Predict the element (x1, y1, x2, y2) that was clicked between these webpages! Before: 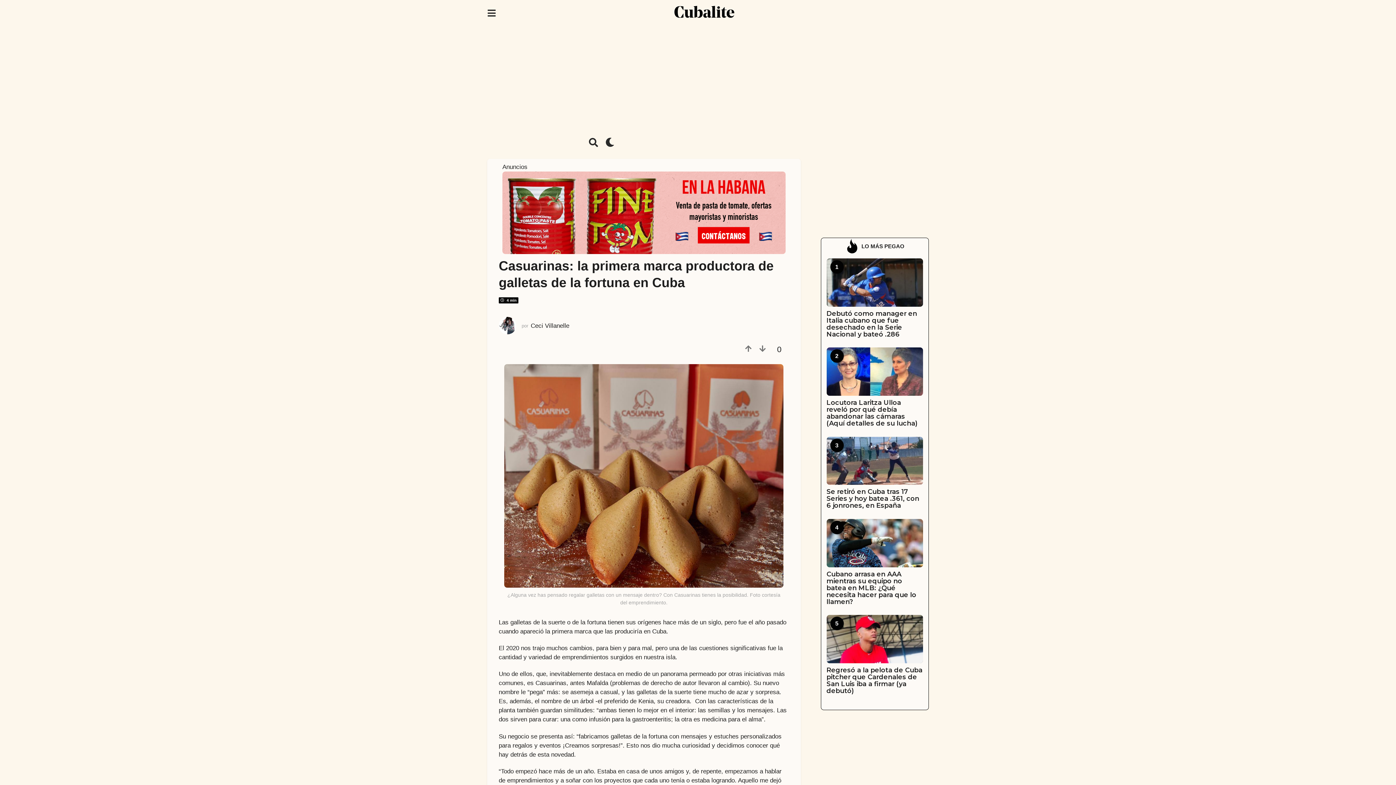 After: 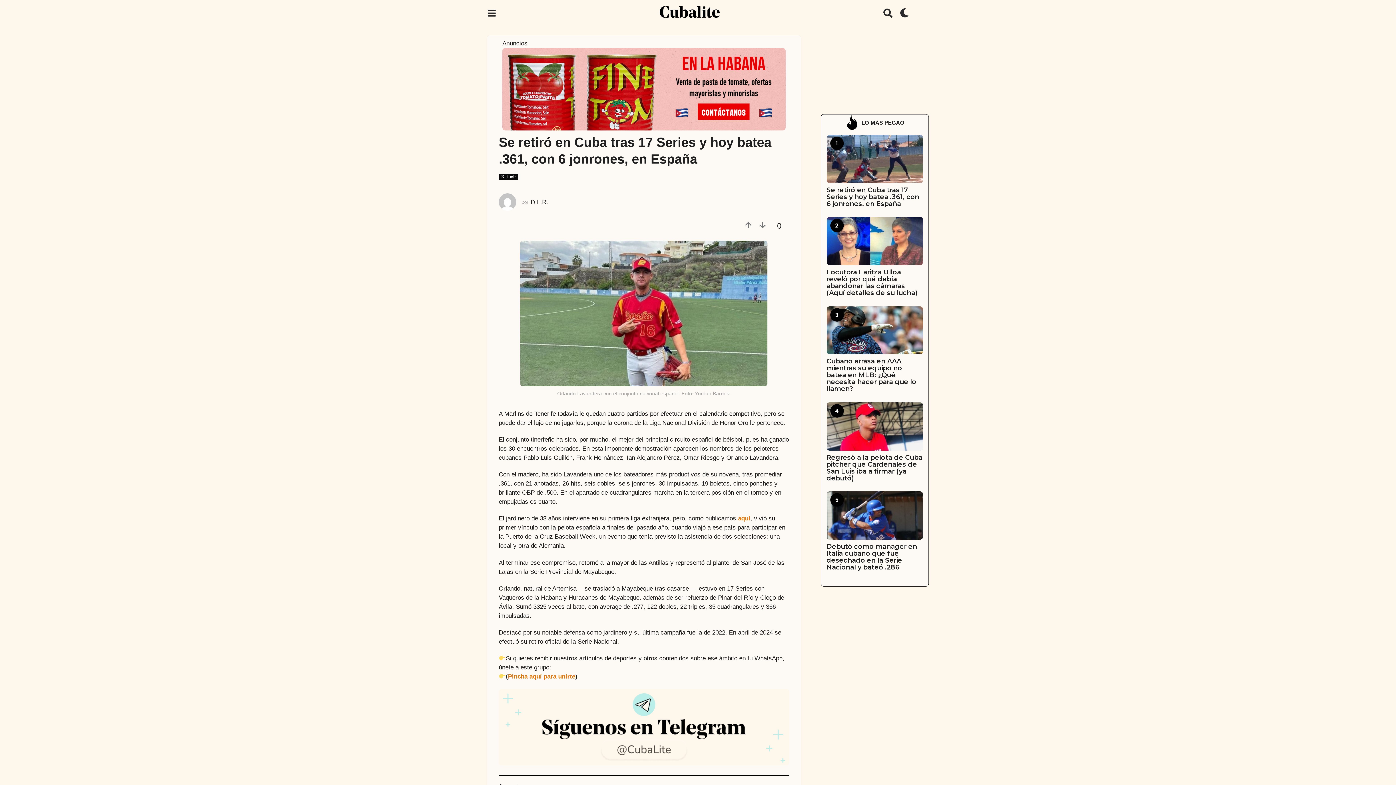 Action: label: Se retiró en Cuba tras 17 Series y hoy batea .361, con 6 jonrones, en España bbox: (826, 488, 919, 509)